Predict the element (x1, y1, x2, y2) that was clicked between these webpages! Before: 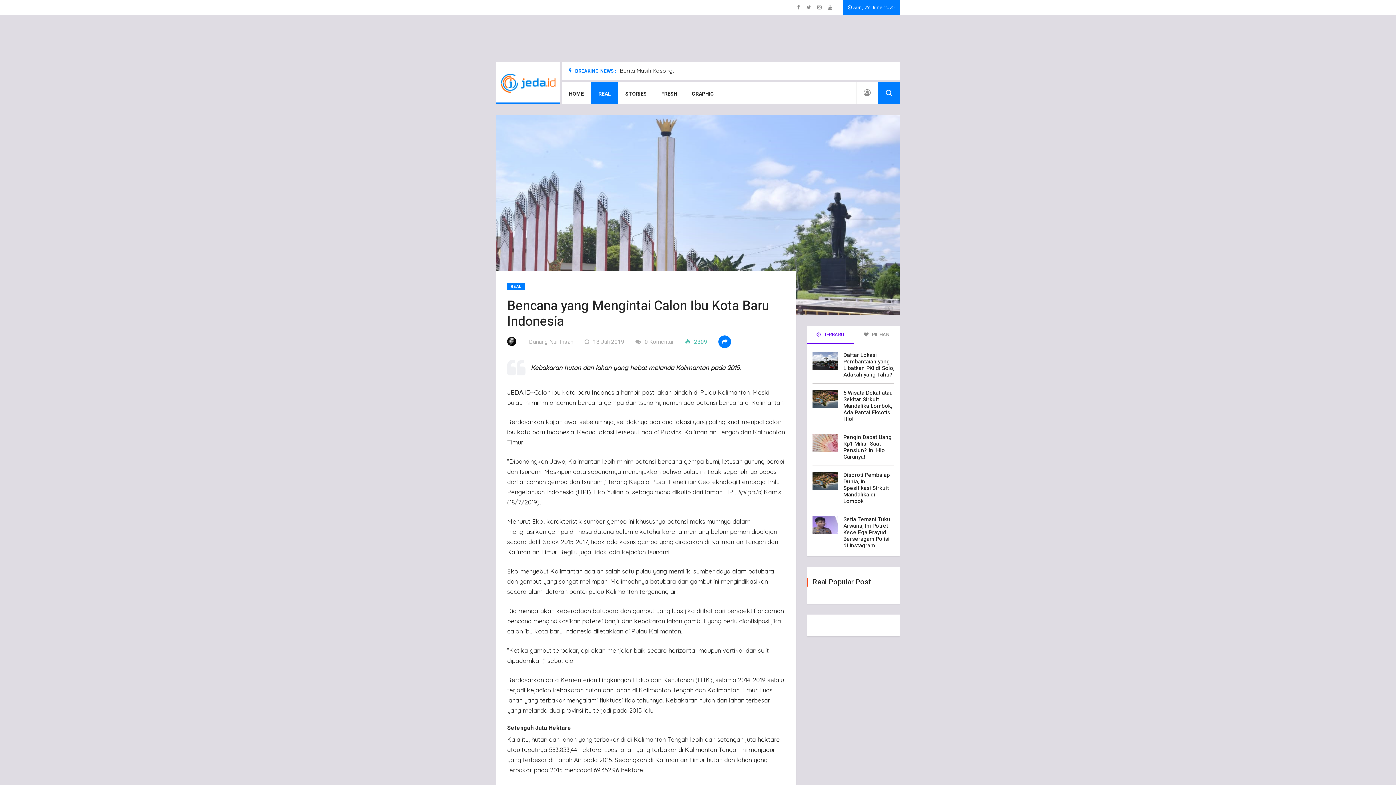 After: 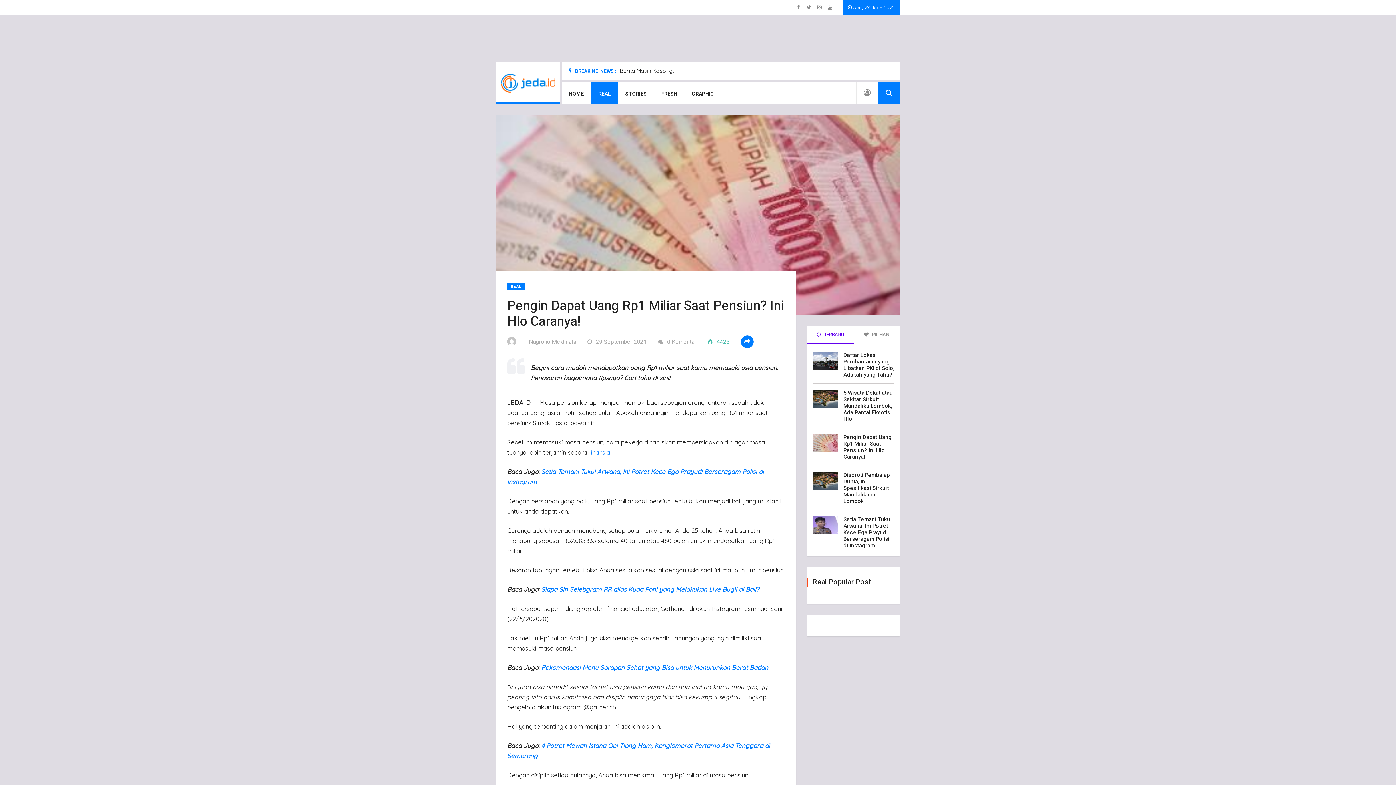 Action: bbox: (843, 433, 892, 461) label: Pengin Dapat Uang Rp1 Miliar Saat Pensiun? Ini Hlo Caranya!